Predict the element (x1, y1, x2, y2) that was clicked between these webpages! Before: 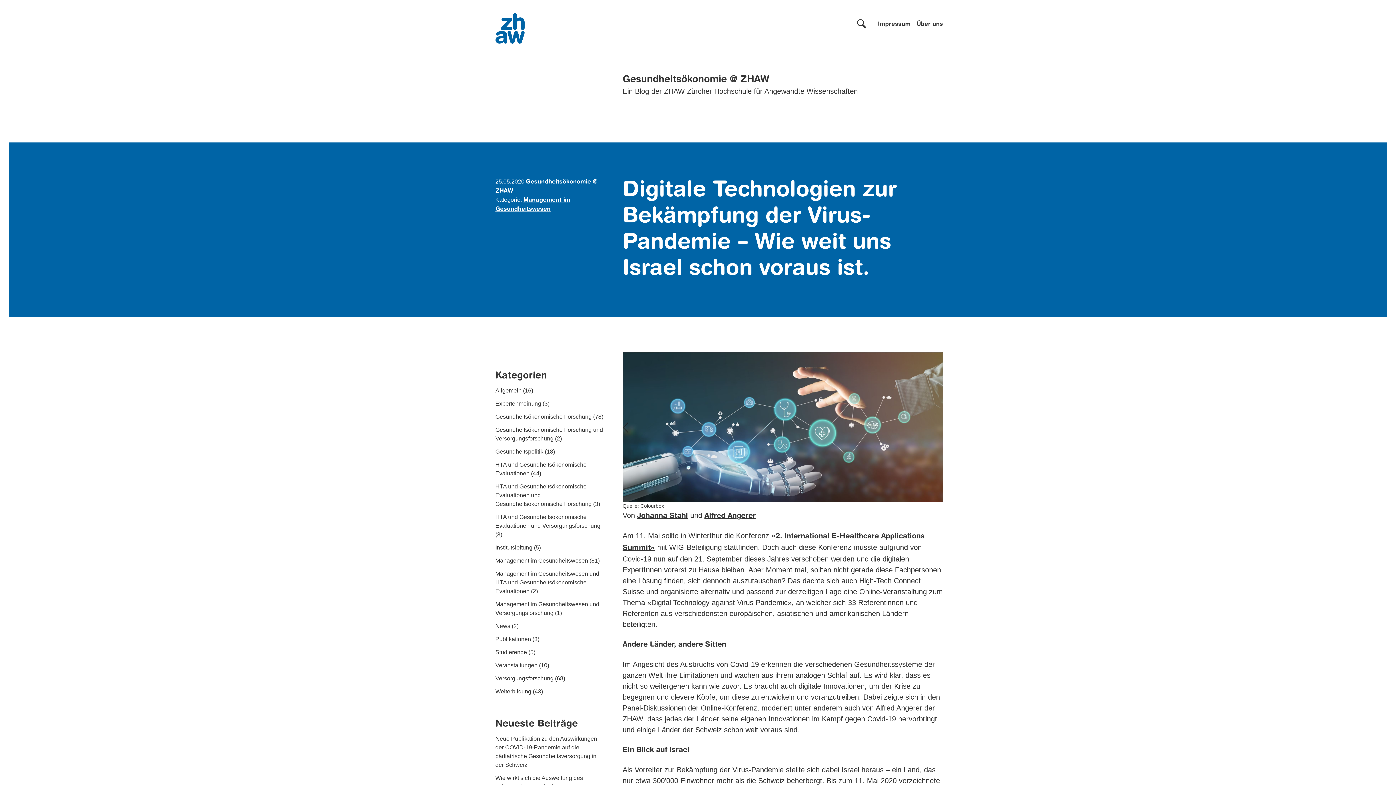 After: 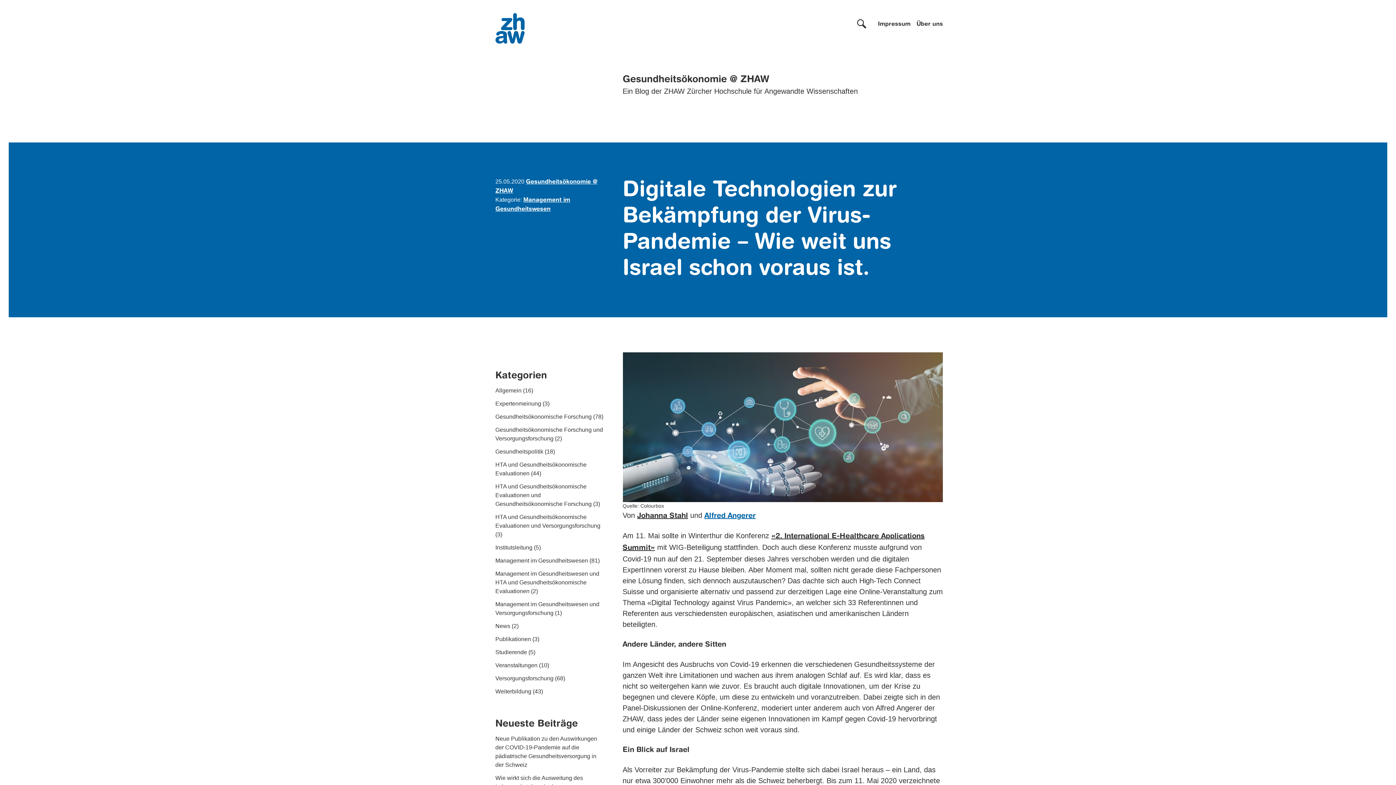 Action: label: Alfred Angerer bbox: (704, 512, 755, 520)